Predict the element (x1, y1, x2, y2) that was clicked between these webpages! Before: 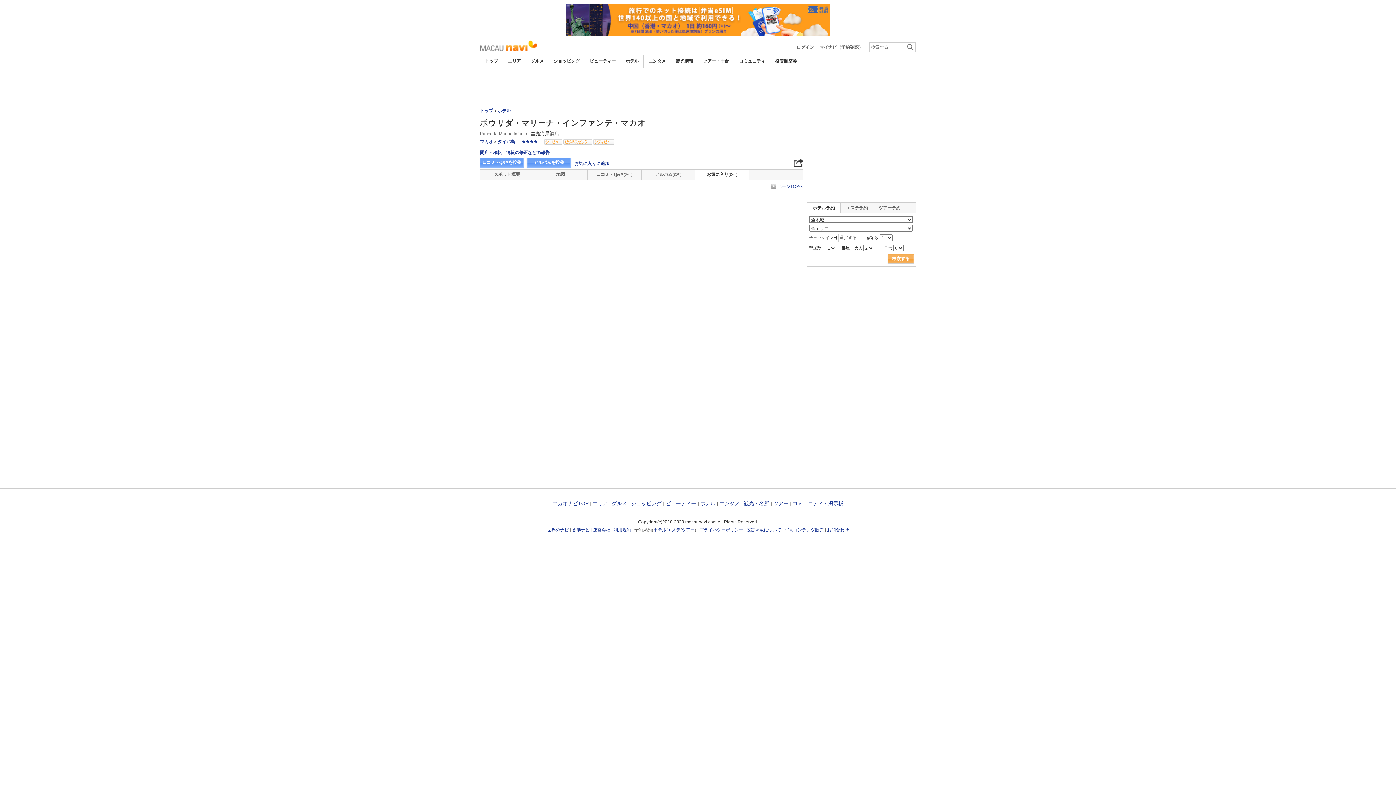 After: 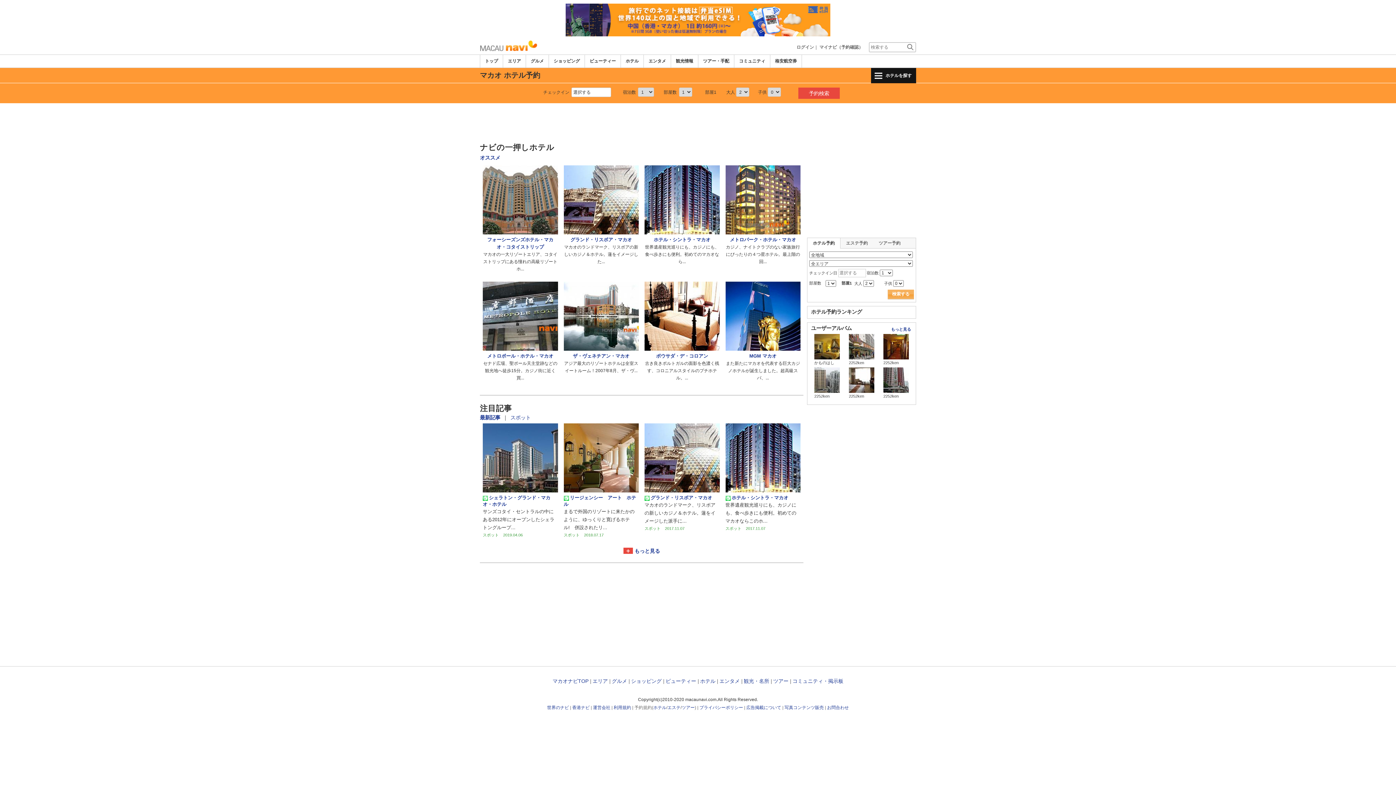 Action: label: ホテル bbox: (625, 58, 638, 63)